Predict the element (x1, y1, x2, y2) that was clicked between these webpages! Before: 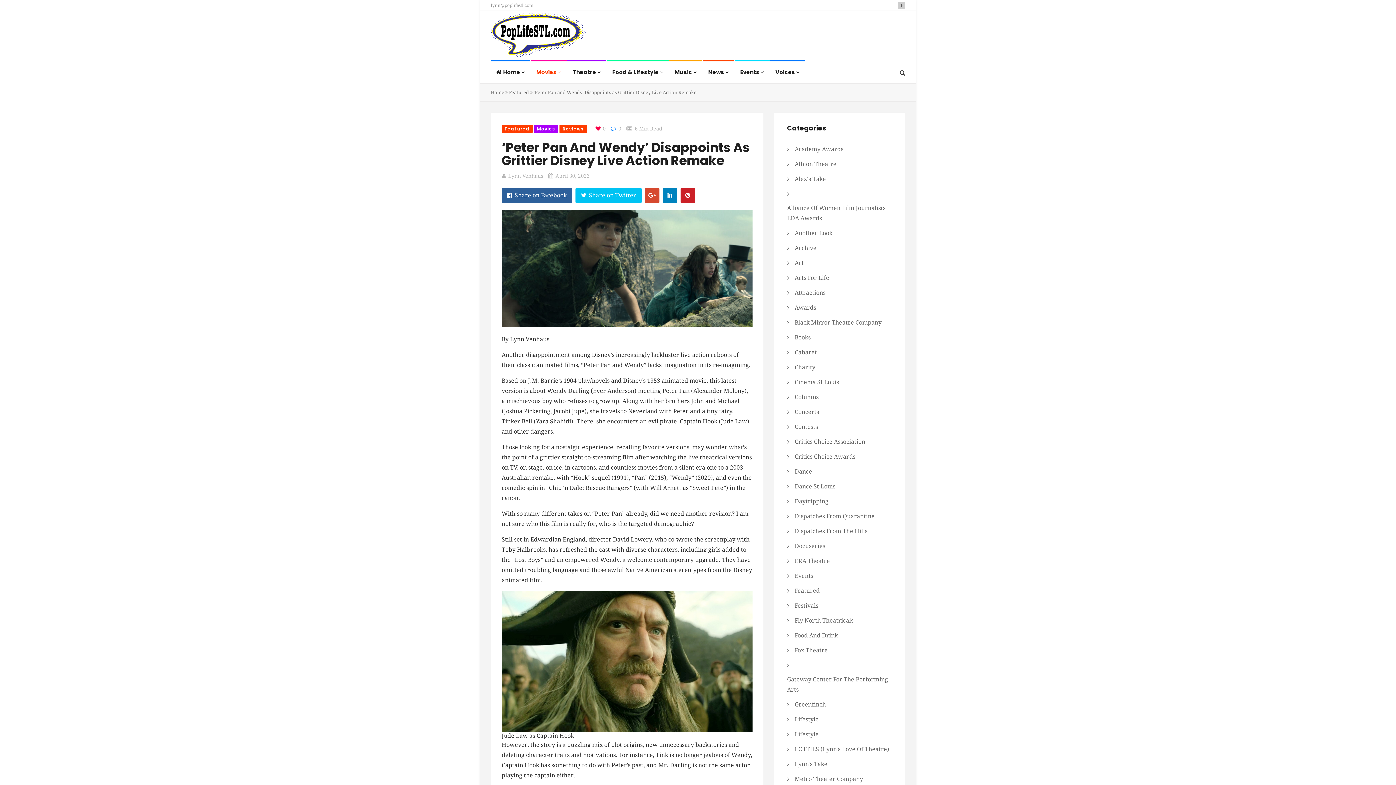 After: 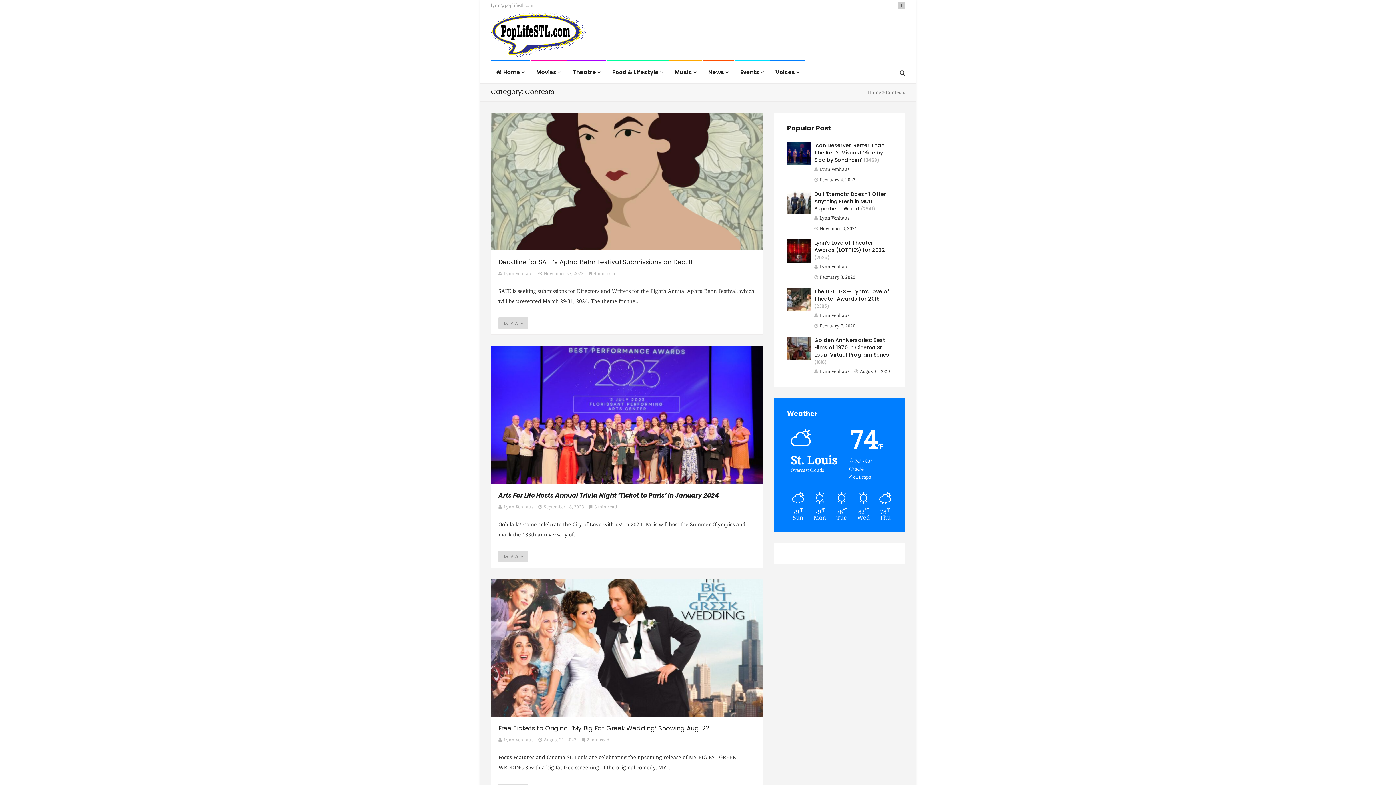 Action: label: Contests bbox: (794, 419, 818, 434)